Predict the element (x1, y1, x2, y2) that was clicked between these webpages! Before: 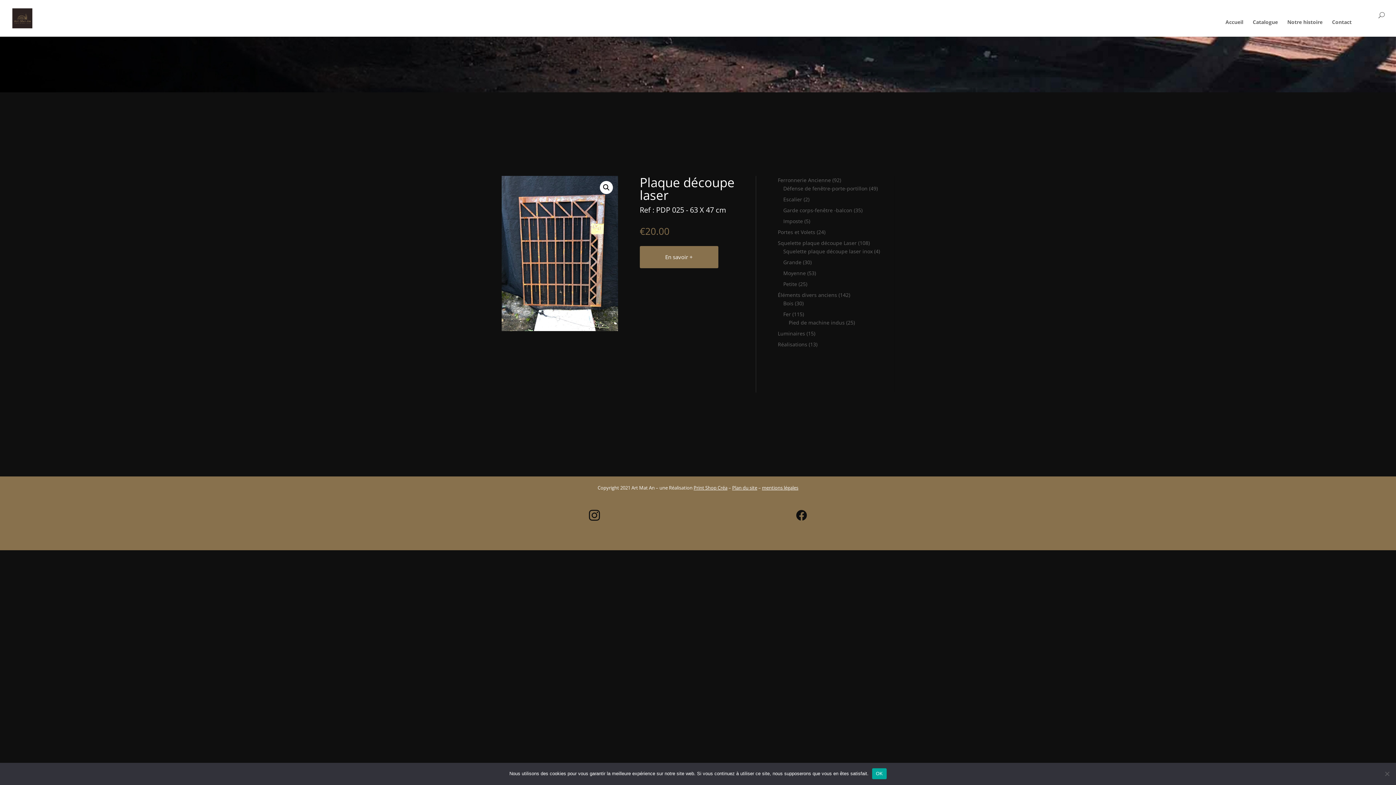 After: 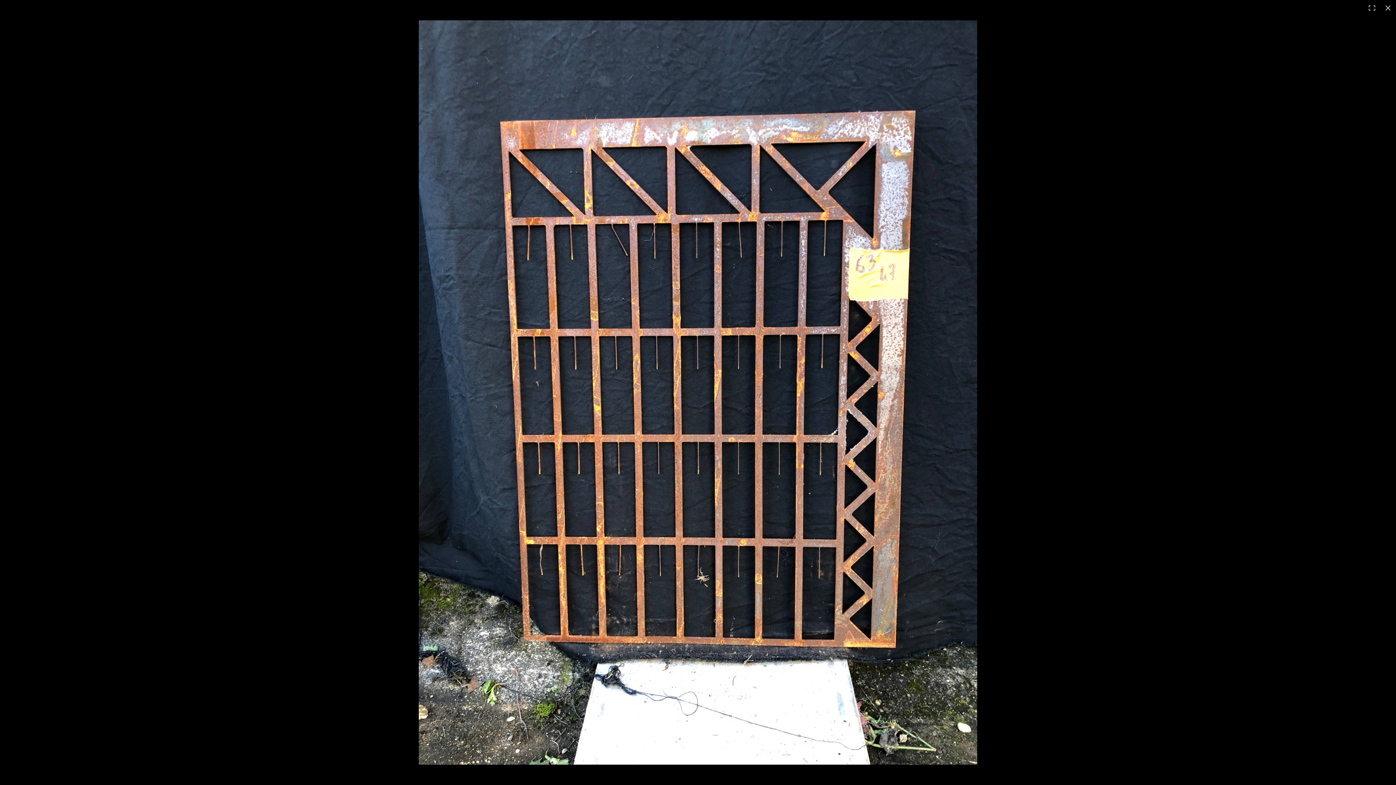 Action: bbox: (600, 181, 613, 194) label: Voir la galerie d’images en plein écran